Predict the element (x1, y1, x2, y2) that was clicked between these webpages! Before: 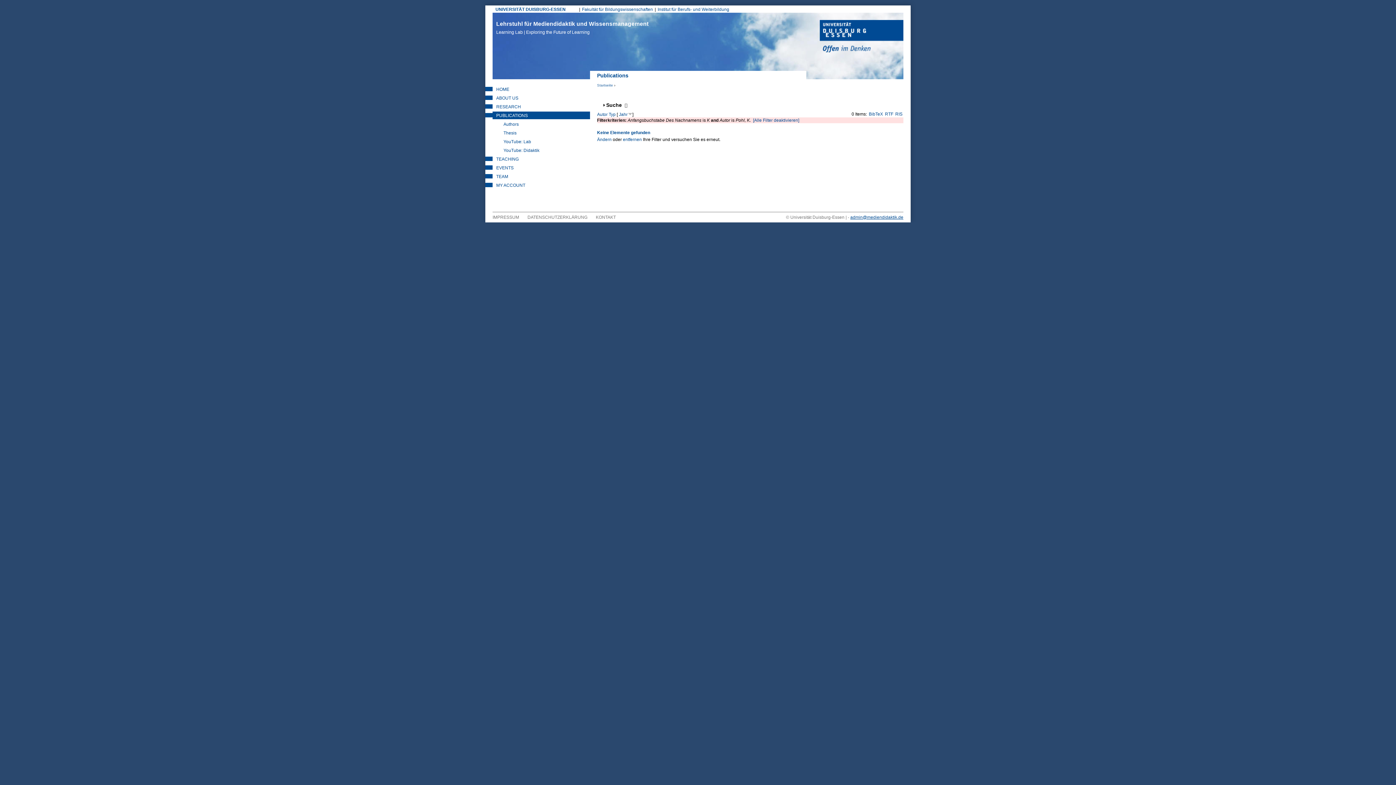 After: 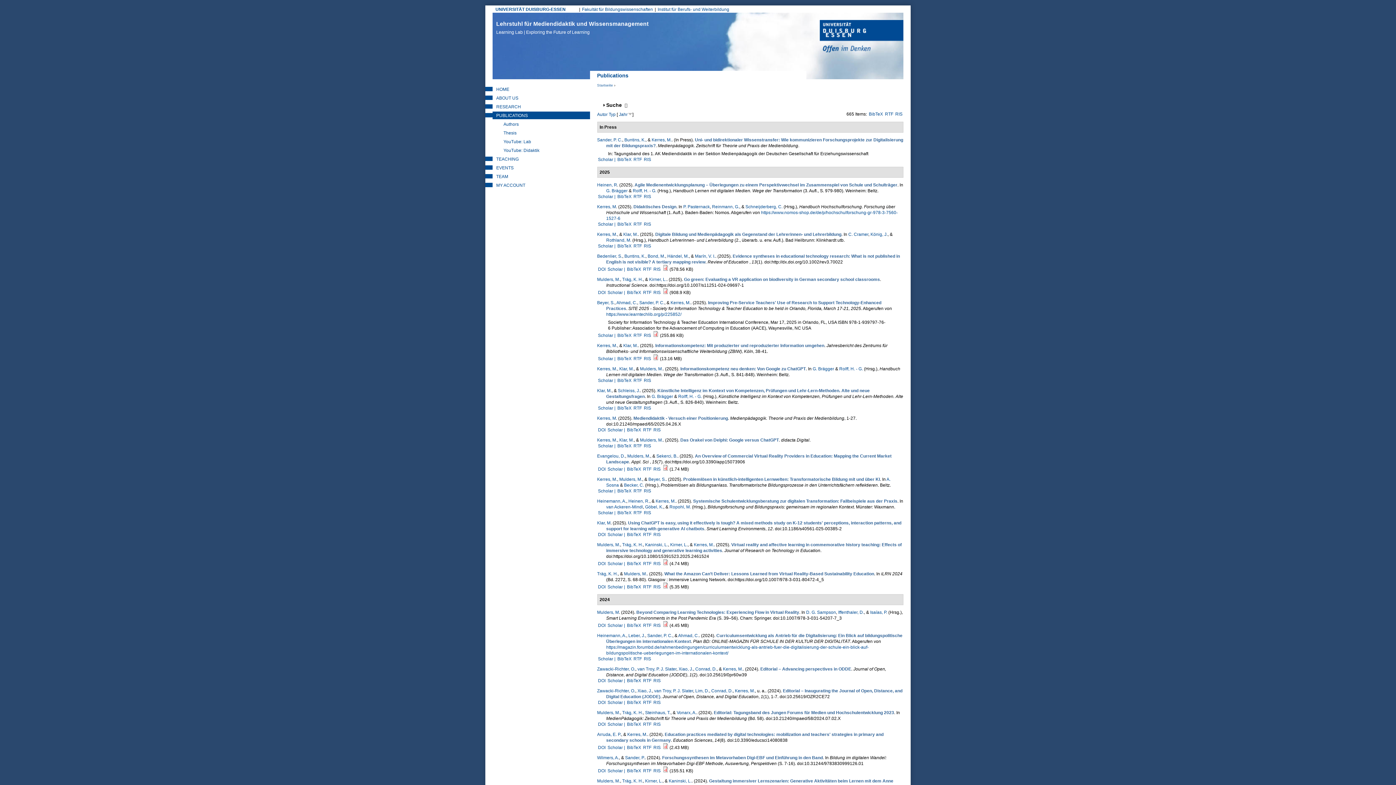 Action: bbox: (623, 137, 642, 142) label: entfernen